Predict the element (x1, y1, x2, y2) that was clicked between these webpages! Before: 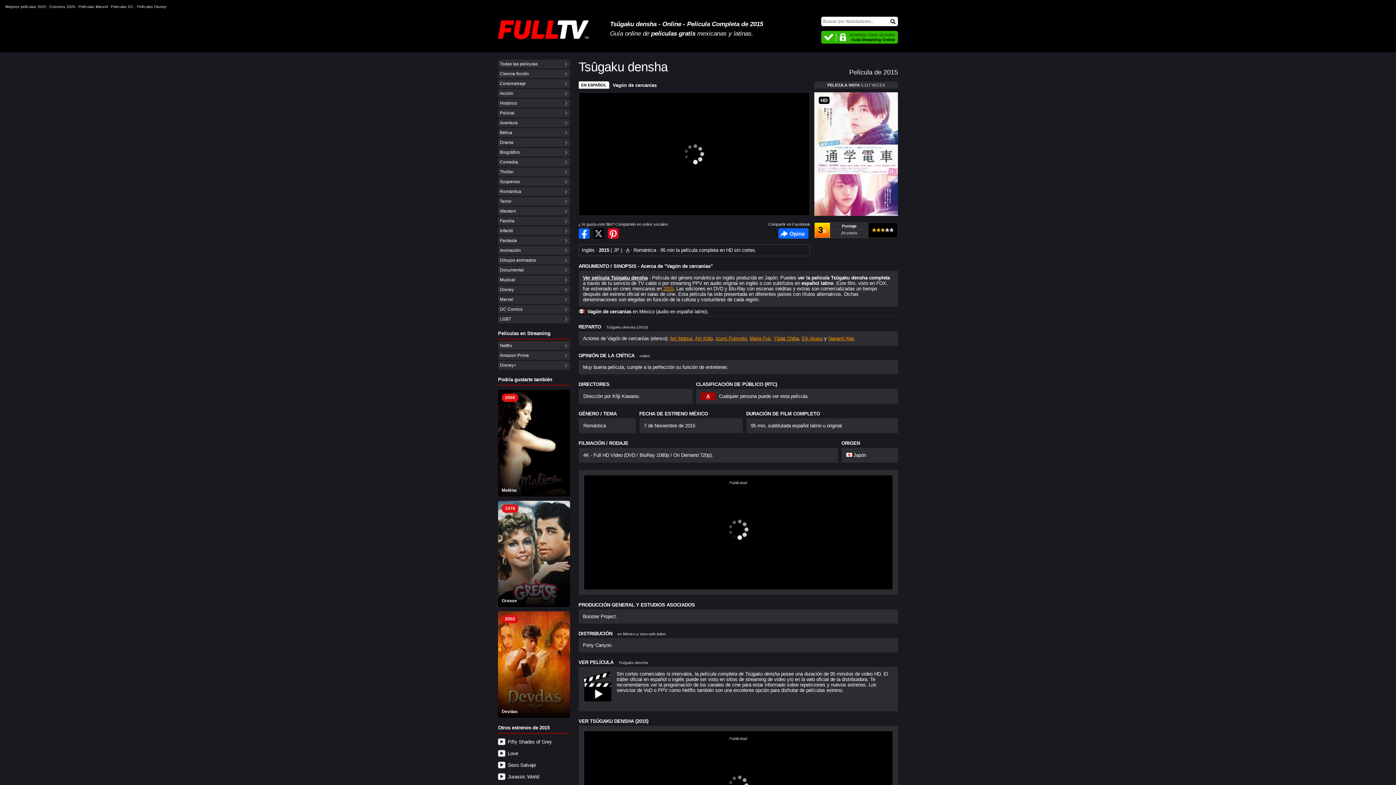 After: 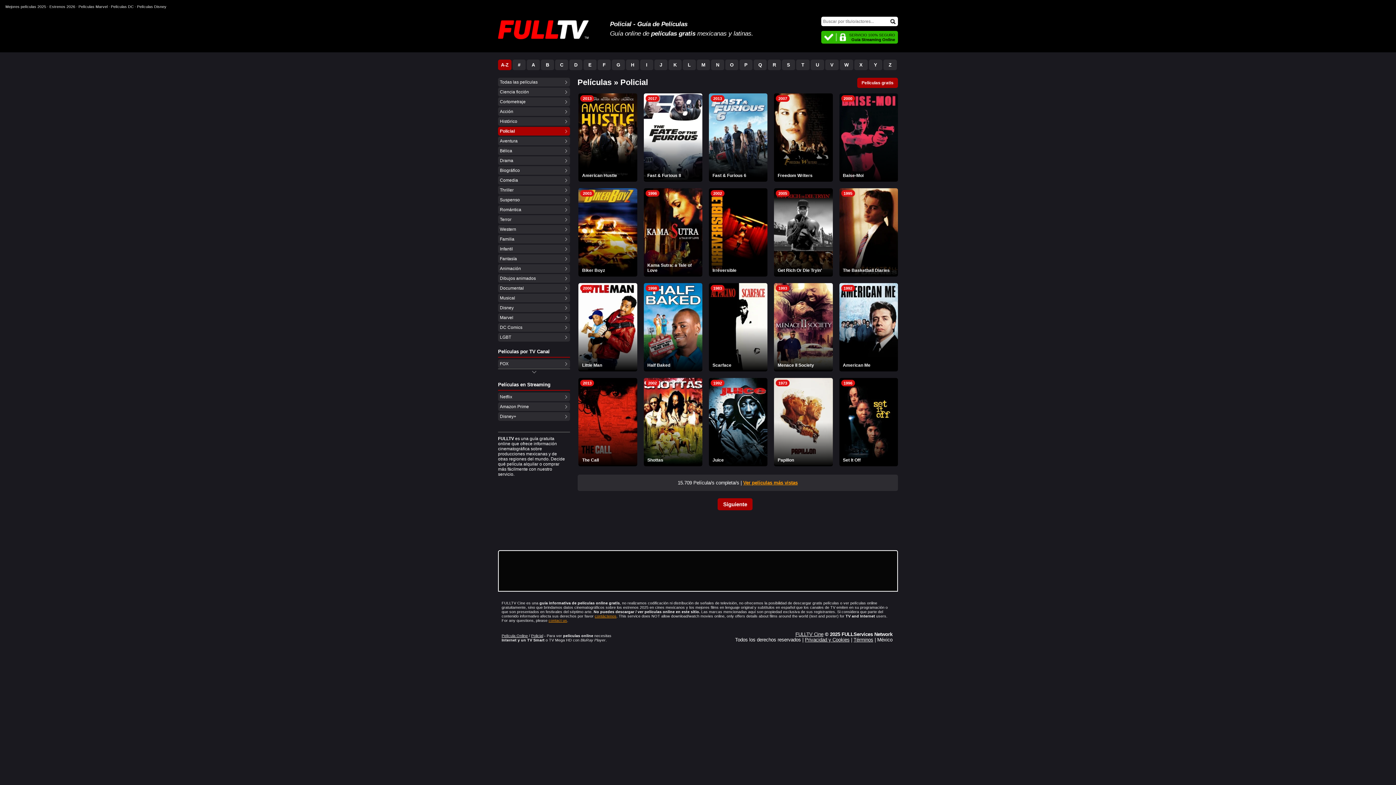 Action: label: Policial bbox: (498, 108, 570, 117)